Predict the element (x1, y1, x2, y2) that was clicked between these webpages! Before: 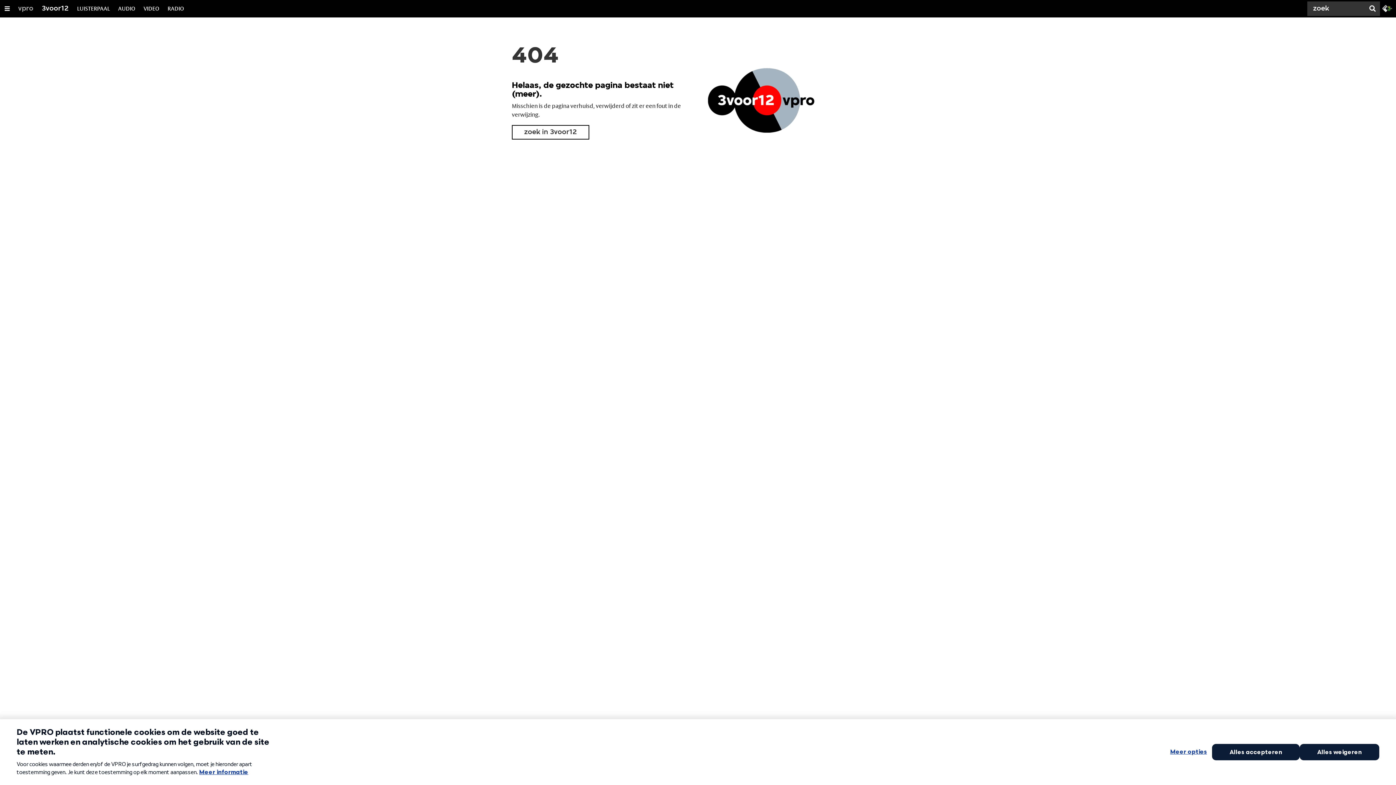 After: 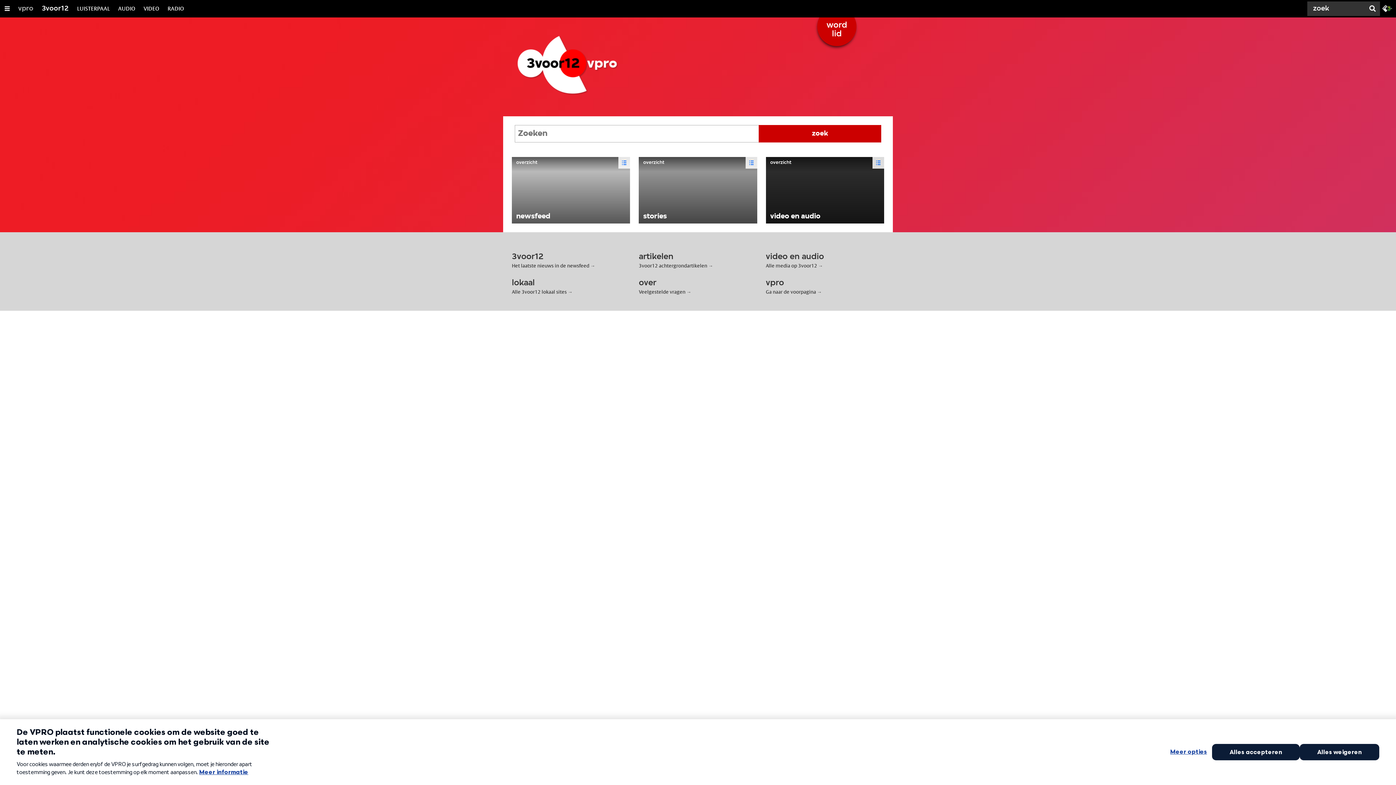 Action: bbox: (1365, 0, 1380, 17) label: Zoek